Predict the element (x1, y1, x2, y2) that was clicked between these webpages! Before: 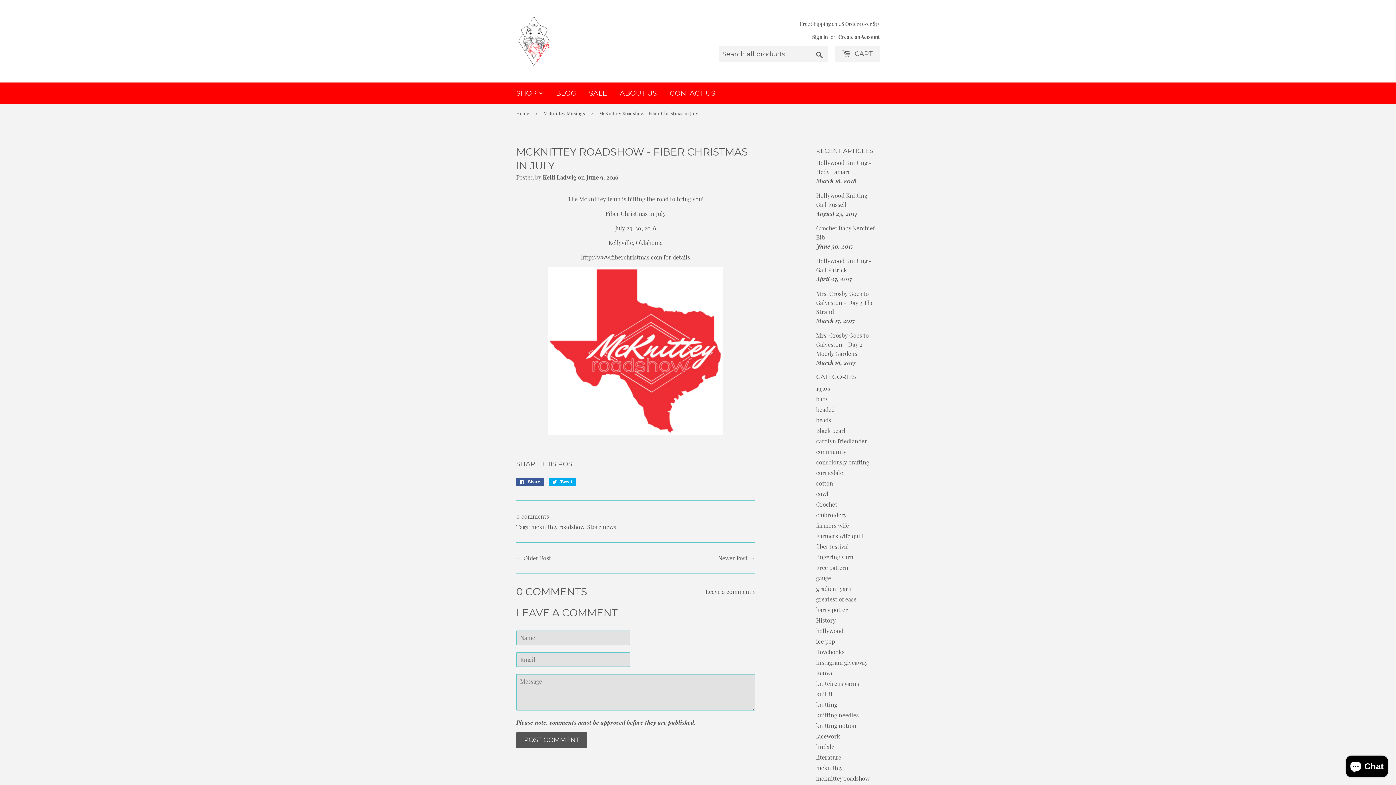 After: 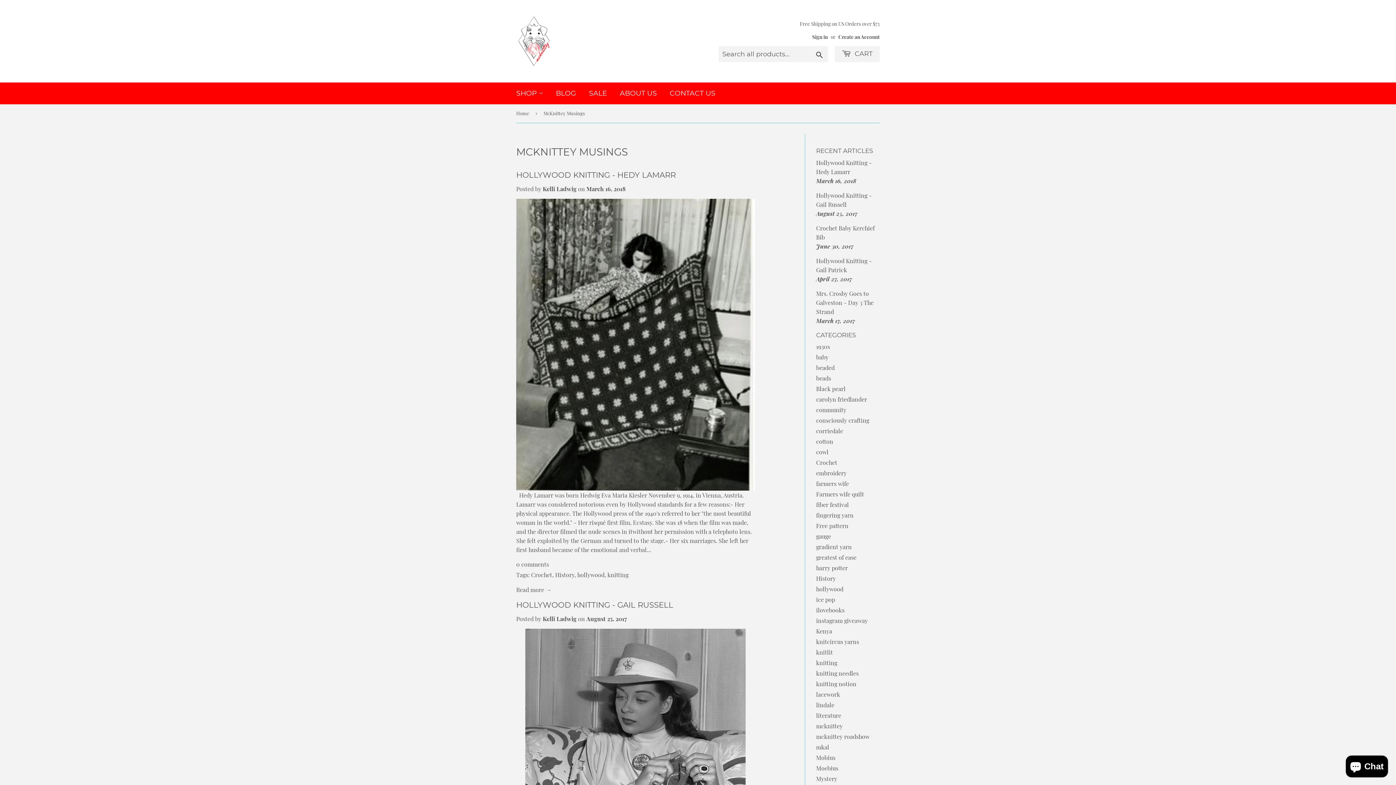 Action: label: McKnittey Musings bbox: (543, 104, 587, 122)